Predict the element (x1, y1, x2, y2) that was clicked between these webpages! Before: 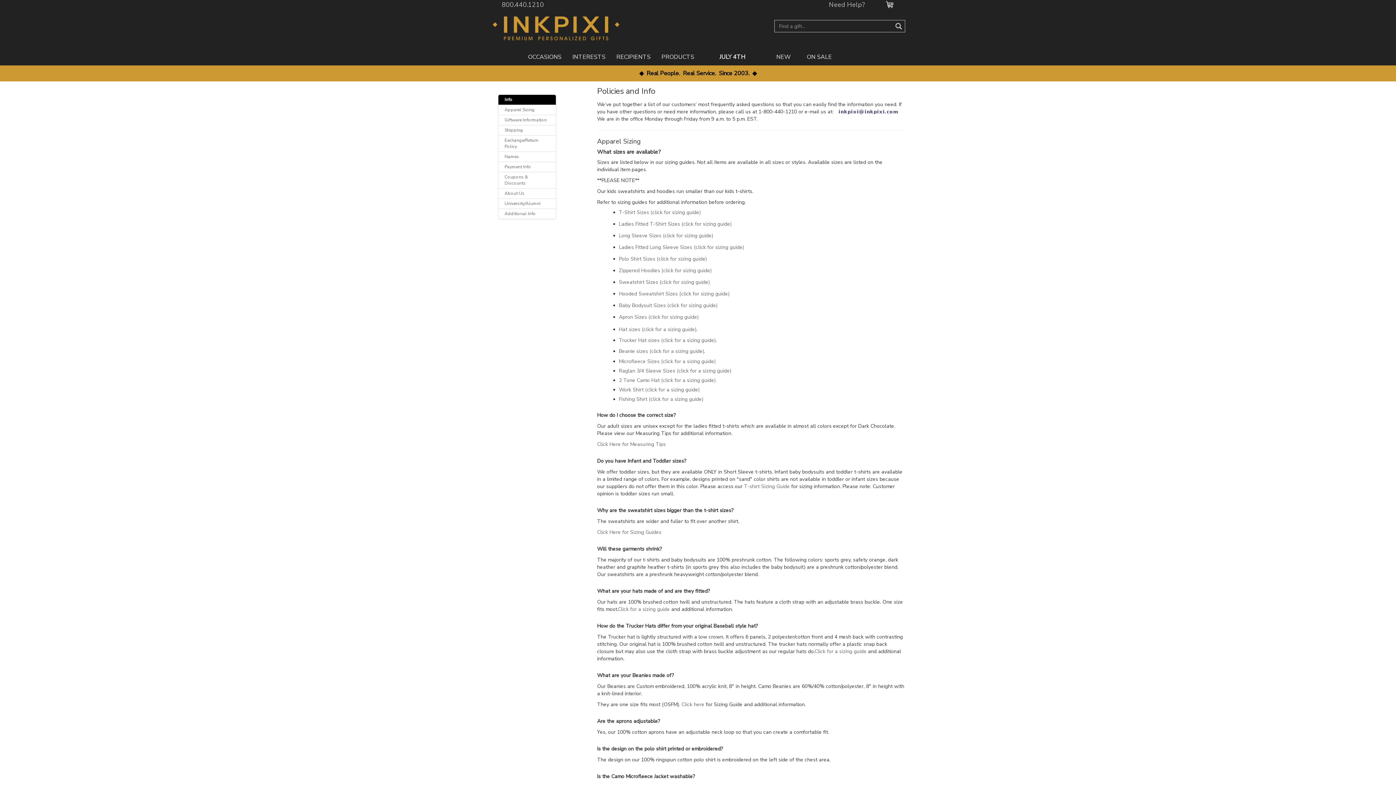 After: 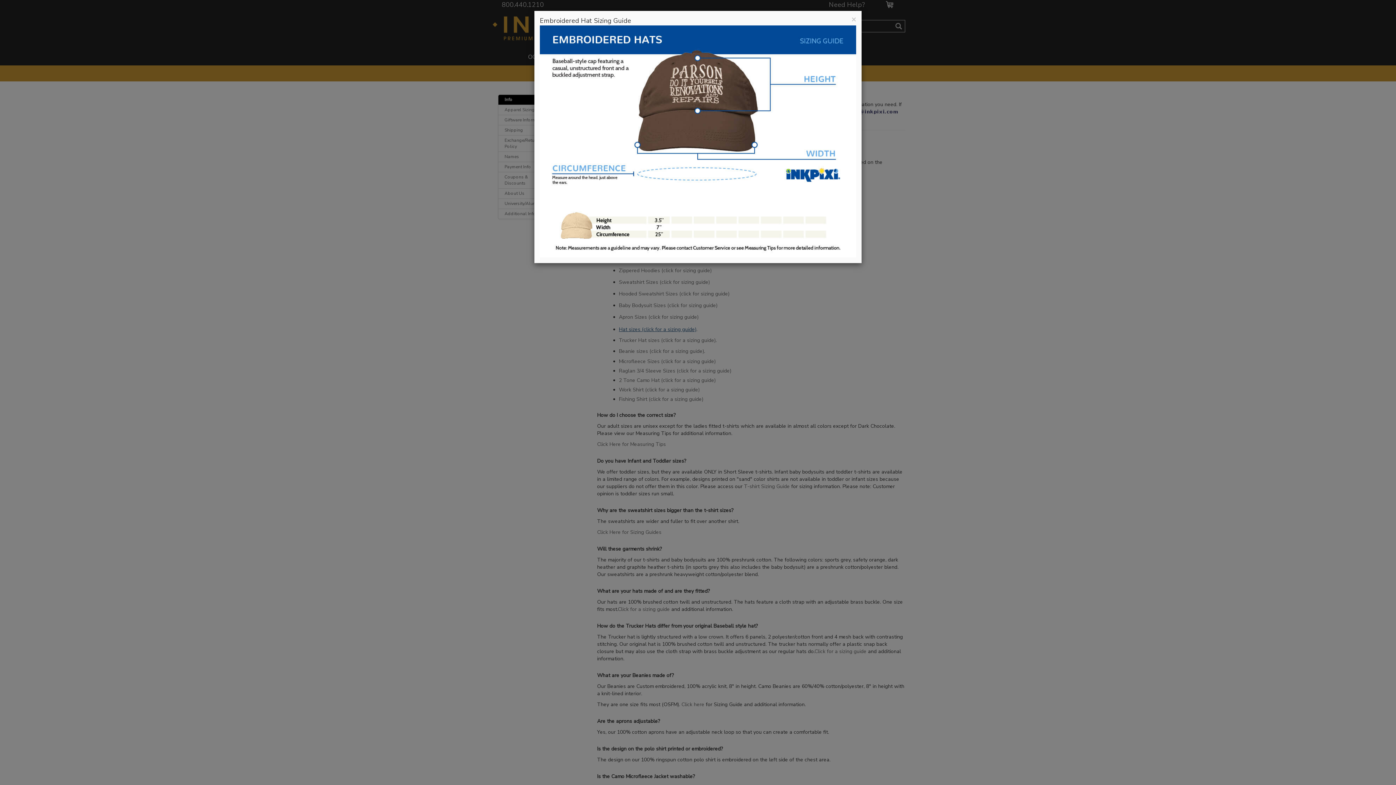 Action: bbox: (619, 326, 696, 332) label: Hat sizes (click for a sizing guide)